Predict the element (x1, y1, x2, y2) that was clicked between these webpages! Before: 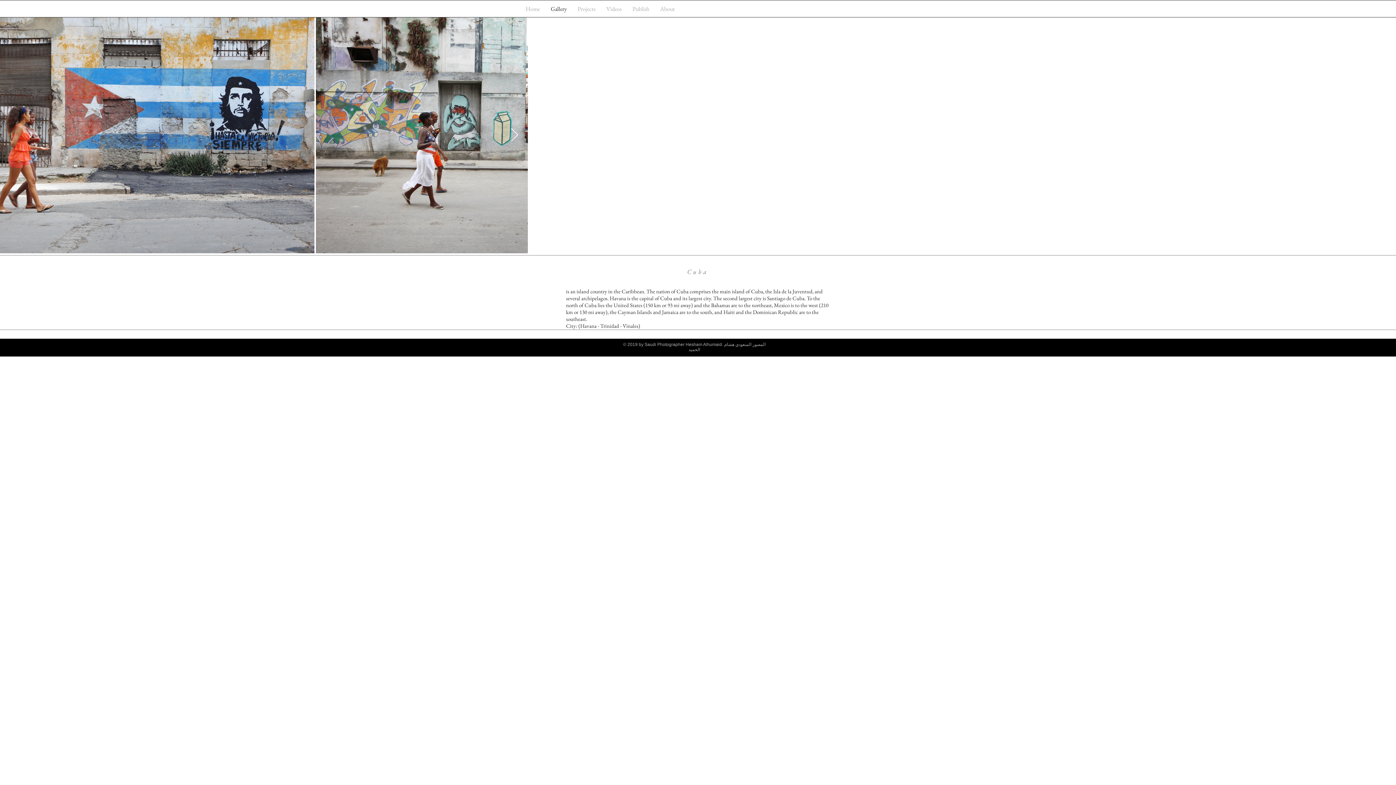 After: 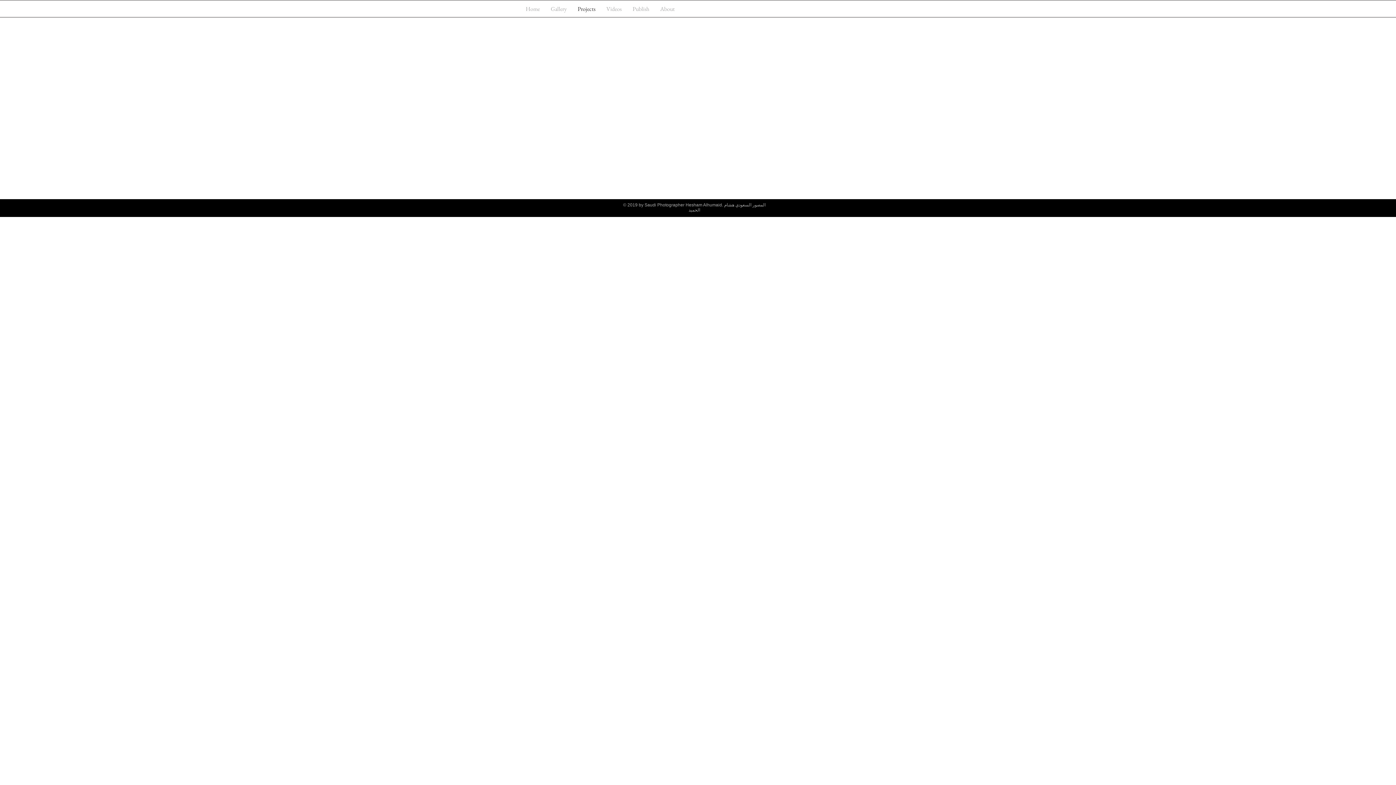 Action: bbox: (572, 4, 601, 13) label: Projects